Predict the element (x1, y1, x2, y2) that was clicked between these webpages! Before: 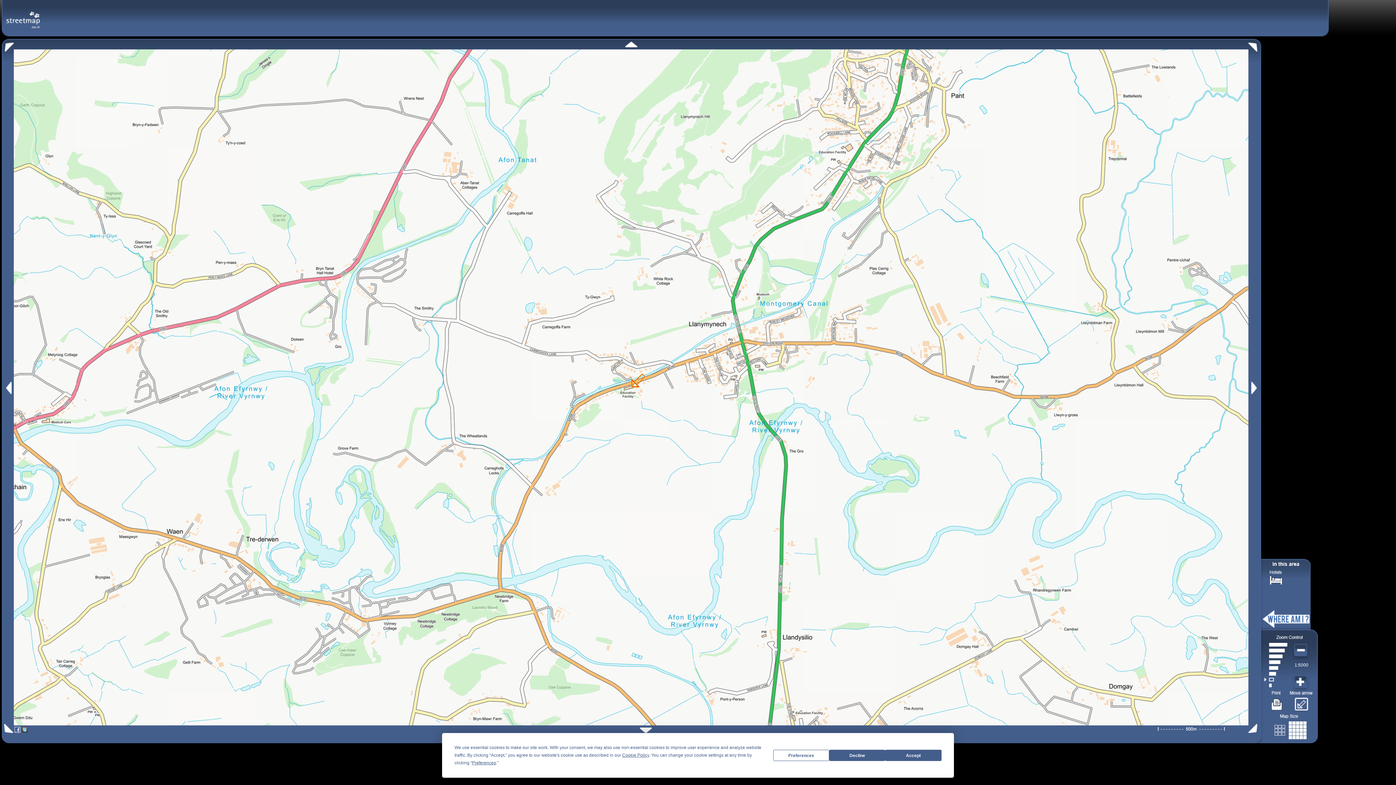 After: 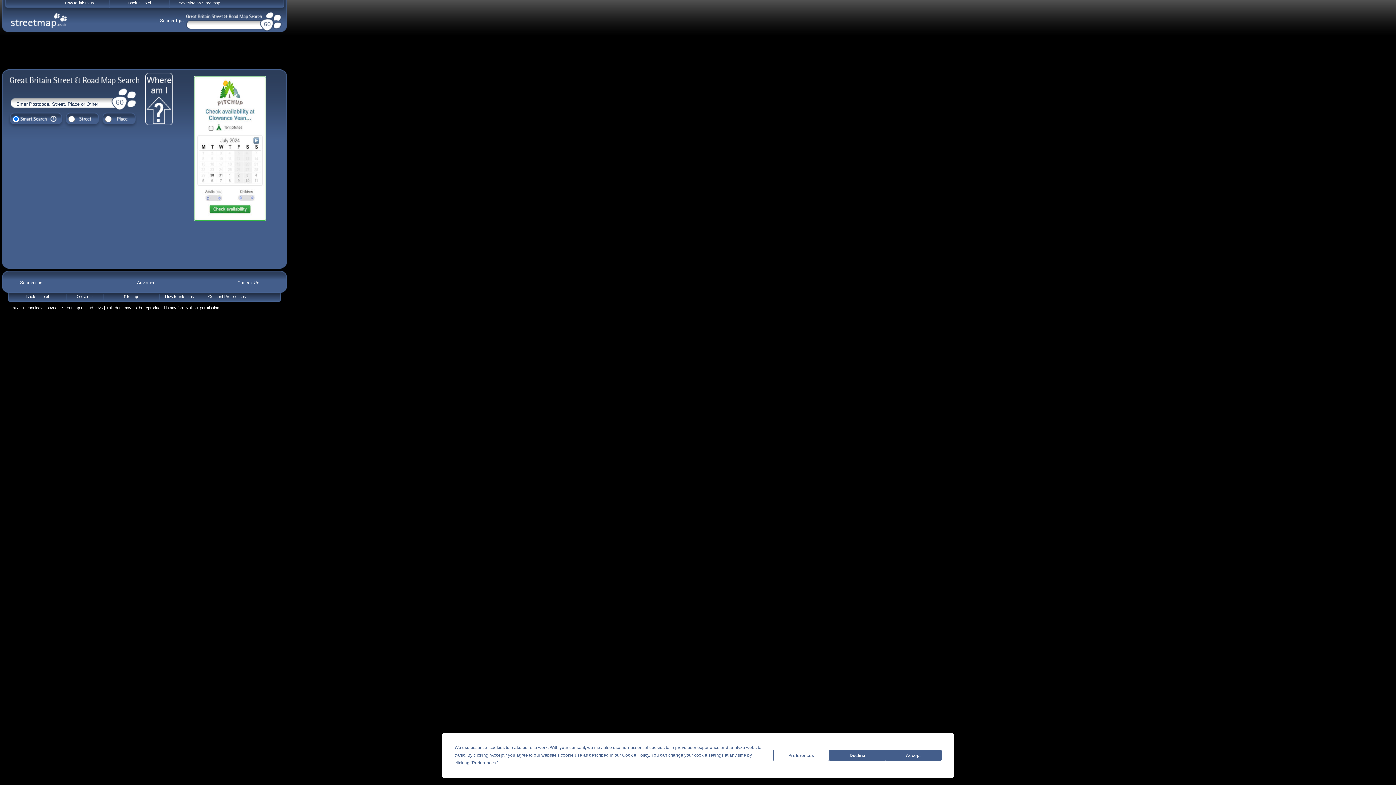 Action: bbox: (5, 10, 40, 20)